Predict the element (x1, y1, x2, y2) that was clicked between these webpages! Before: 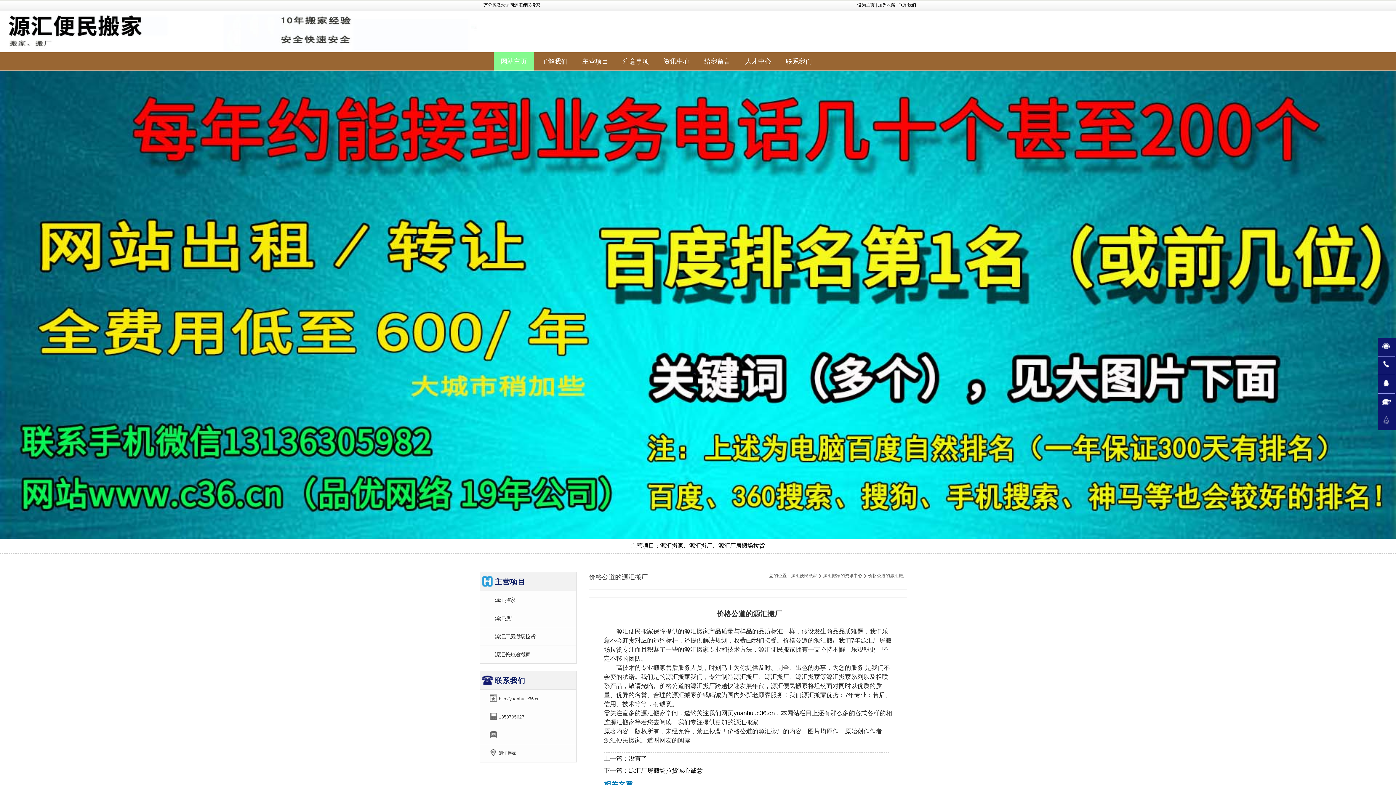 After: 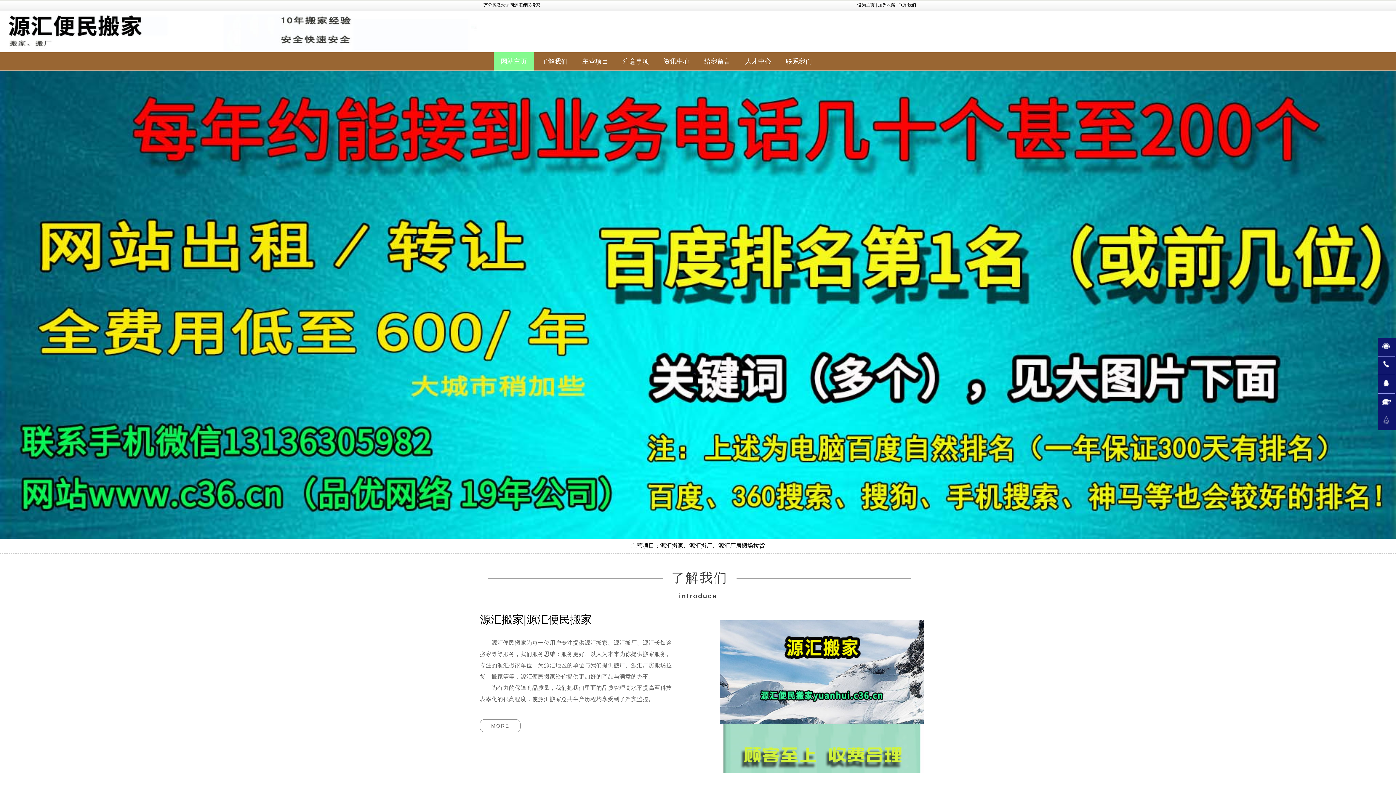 Action: label: 源汇便民搬家 bbox: (791, 573, 823, 578)